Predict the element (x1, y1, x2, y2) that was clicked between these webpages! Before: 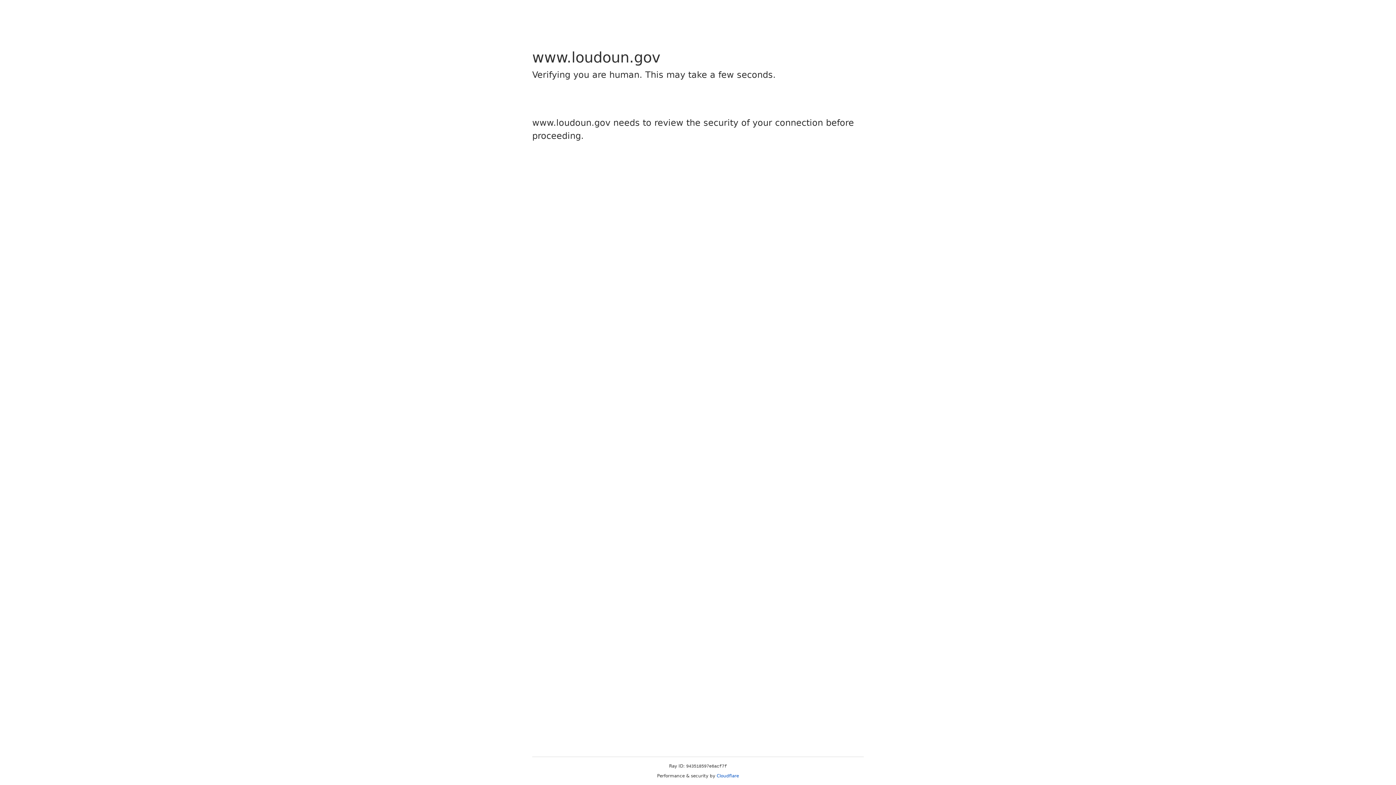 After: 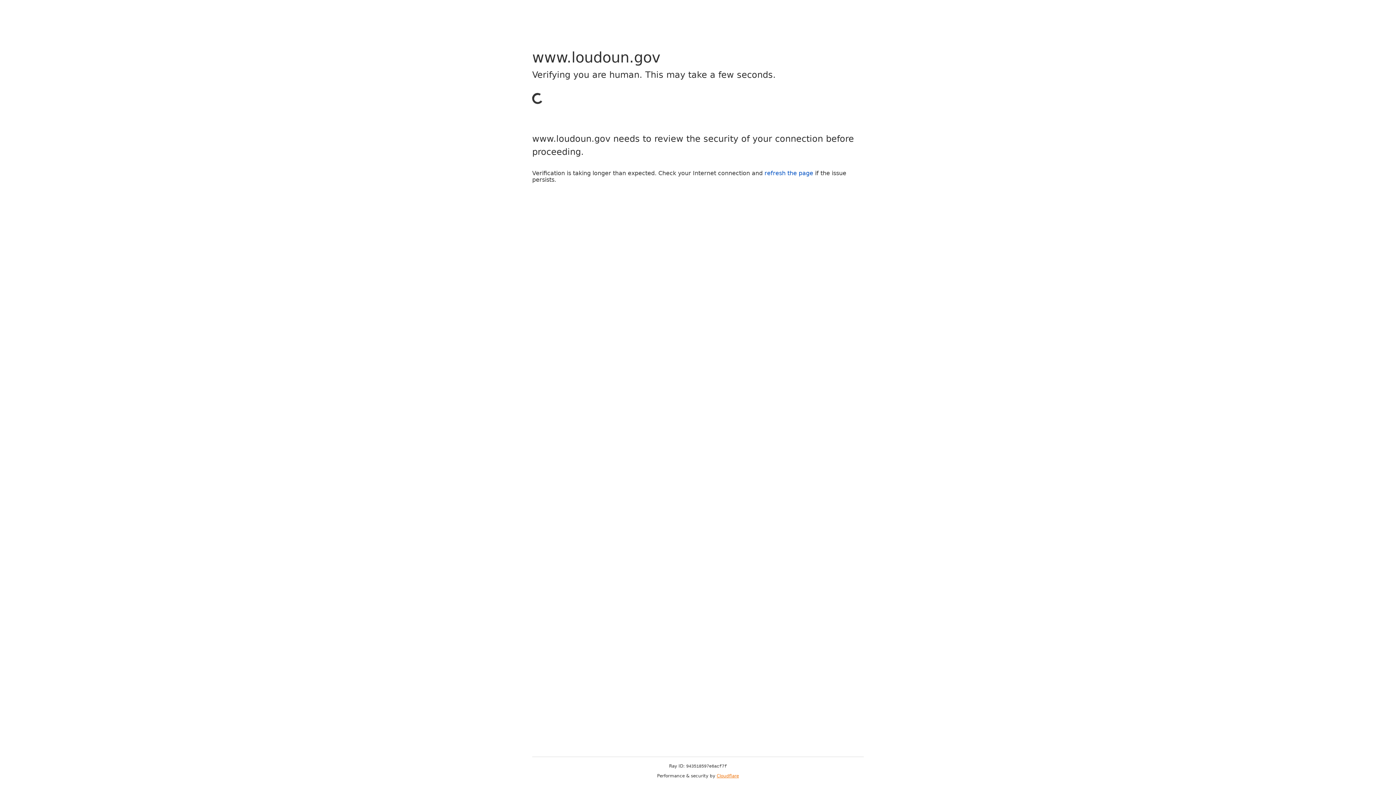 Action: label: Cloudflare bbox: (716, 773, 739, 778)